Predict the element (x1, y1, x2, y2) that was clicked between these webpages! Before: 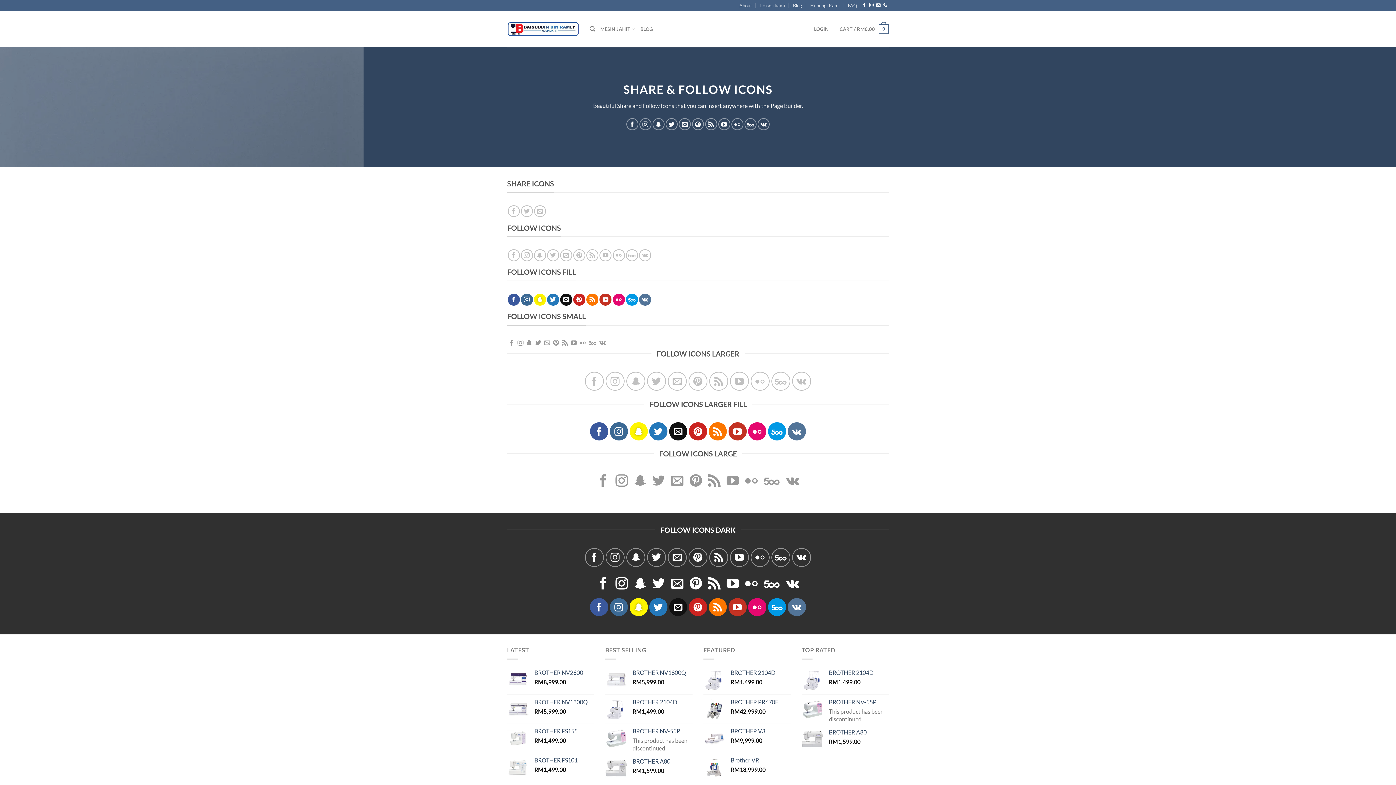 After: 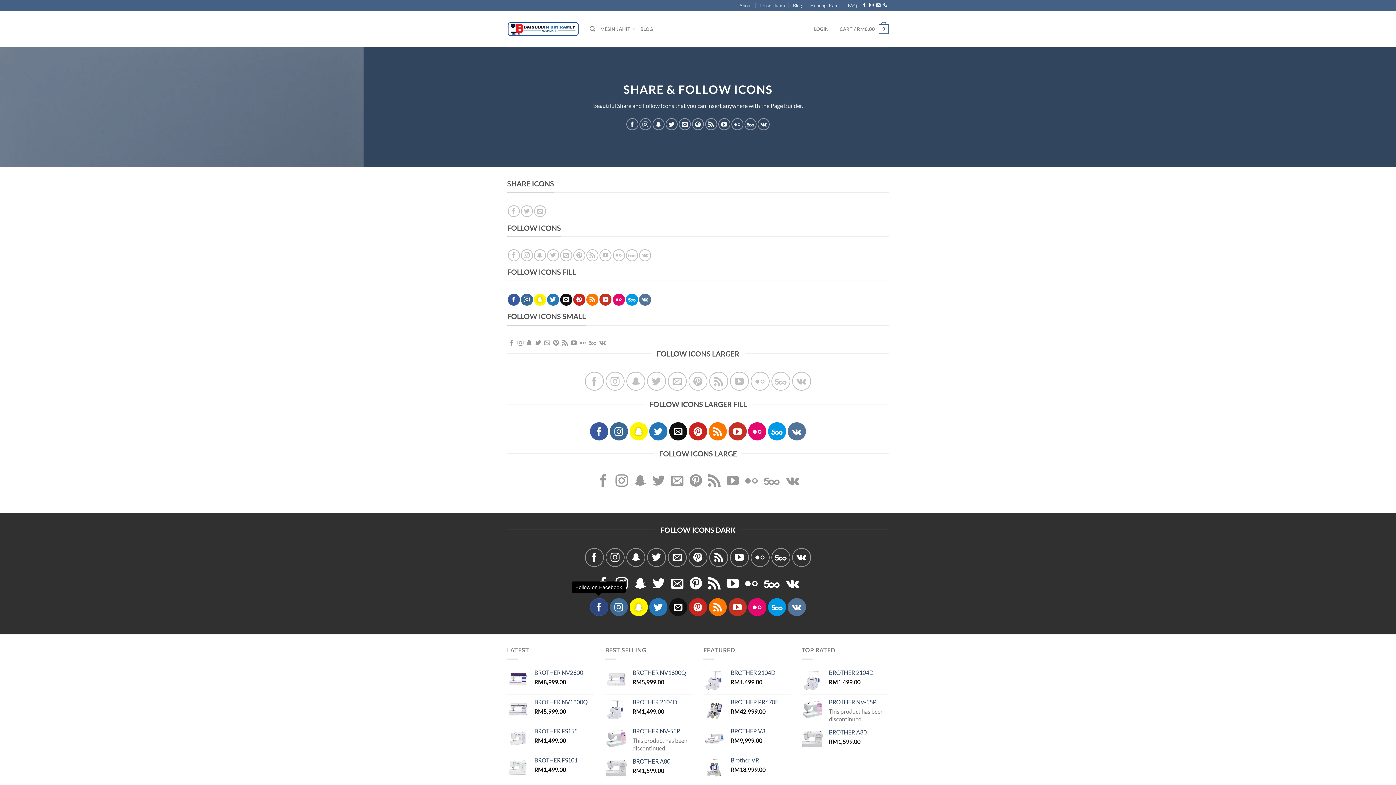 Action: bbox: (590, 598, 608, 616) label: Follow on Facebook